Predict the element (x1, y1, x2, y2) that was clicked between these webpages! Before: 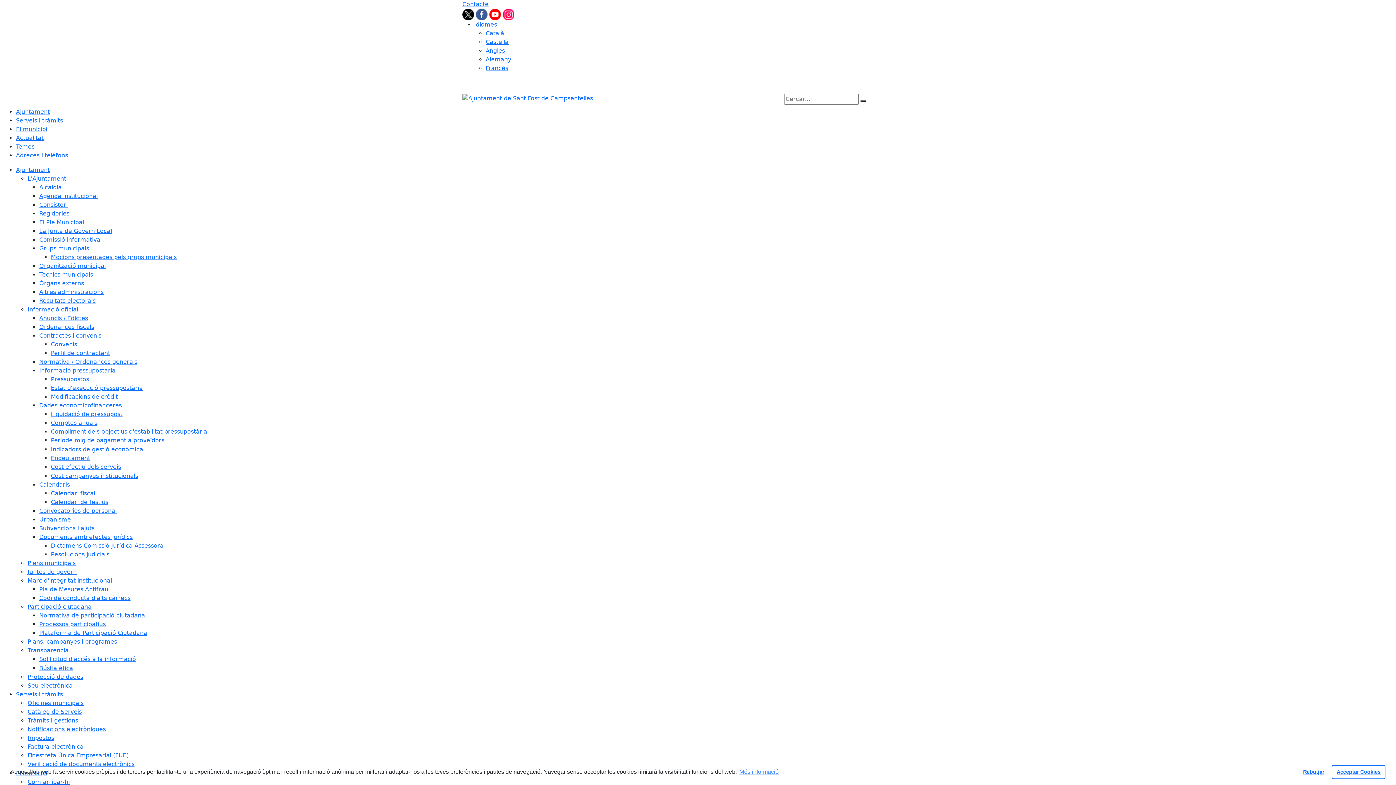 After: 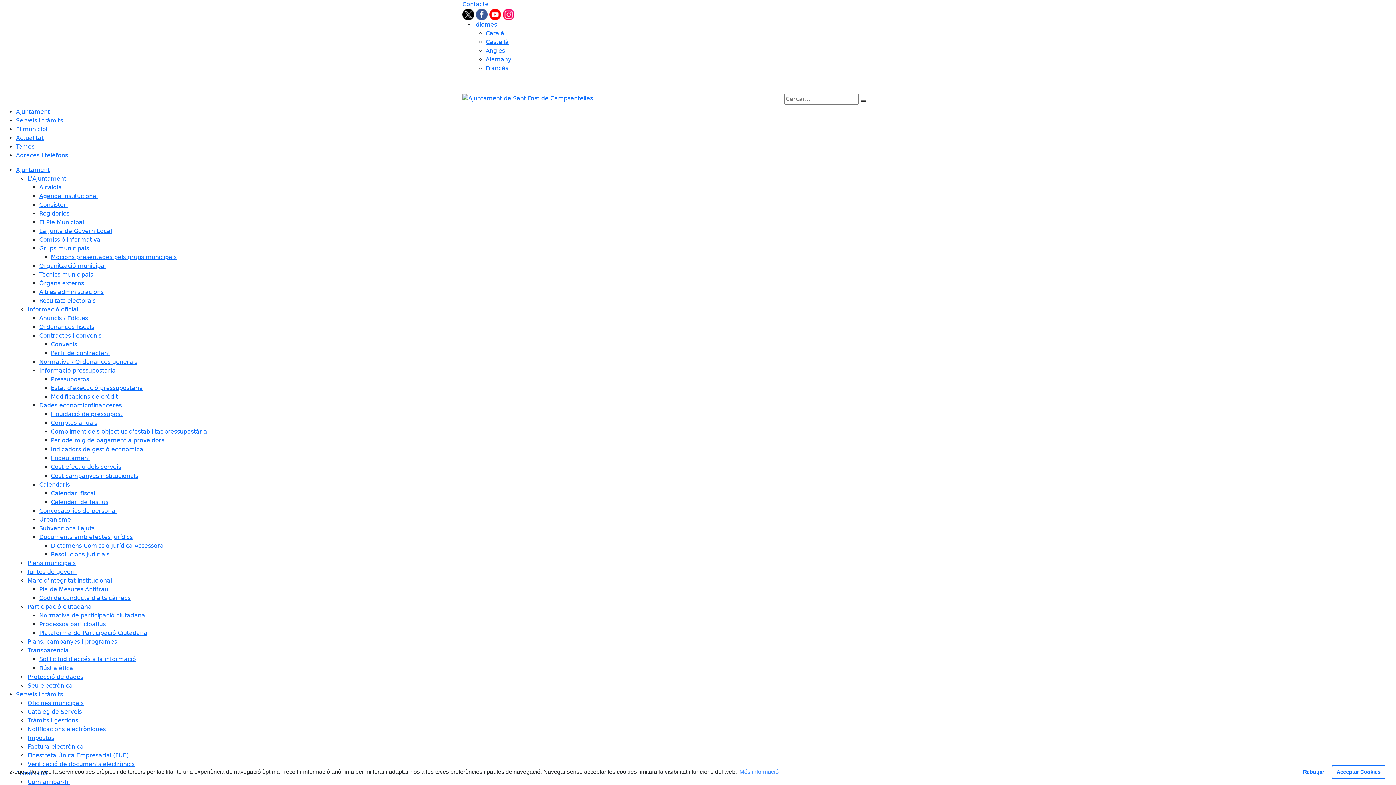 Action: bbox: (39, 533, 132, 540) label: Documents amb efectes jurídics